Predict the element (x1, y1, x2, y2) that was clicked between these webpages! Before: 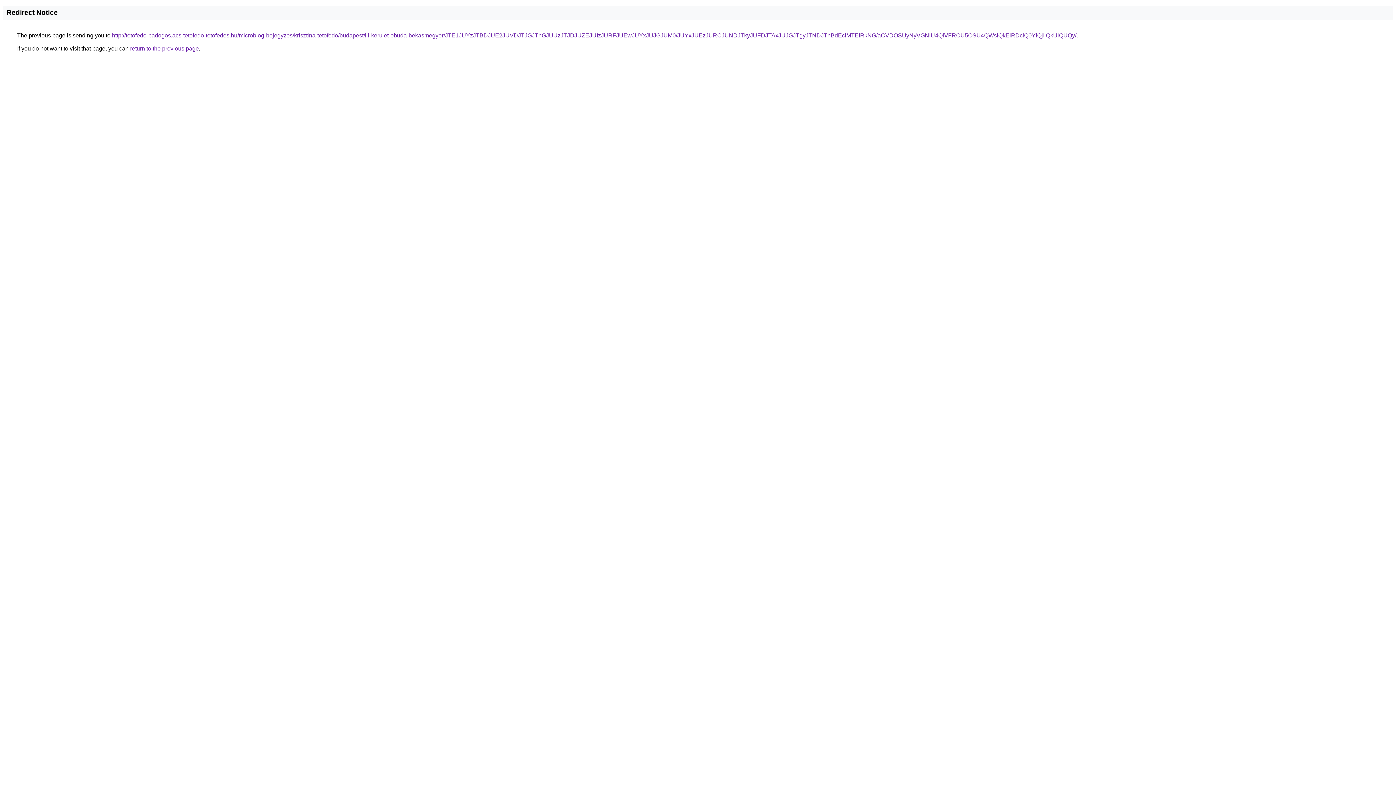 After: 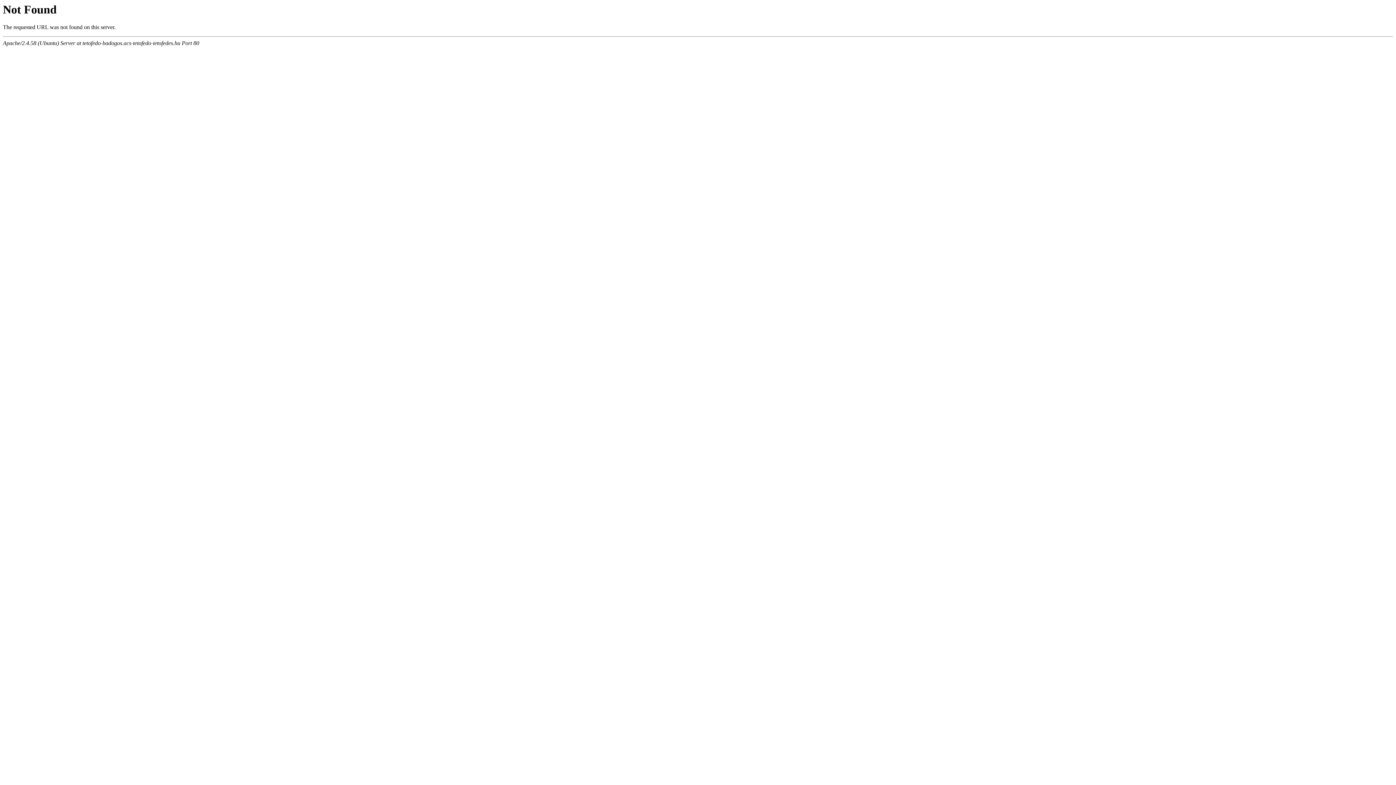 Action: bbox: (112, 32, 1076, 38) label: http://tetofedo-badogos.acs-tetofedo-tetofedes.hu/microblog-bejegyzes/krisztina-tetofedo/budapest/iii-kerulet-obuda-bekasmegyer/JTE1JUYzJTBDJUE2JUVDJTJGJThGJUUzJTJDJUZEJUIzJURFJUEwJUYxJUJGJUM0/JUYxJUEzJURCJUNDJTkyJUFDJTAxJUJGJTgyJTNDJThBdEclMTElRkNG/aCVDOSUyNyVGNiU4QiVFRCU5OSU4QWslQkElRDclQ0YlQjIlQkUlQUQy/